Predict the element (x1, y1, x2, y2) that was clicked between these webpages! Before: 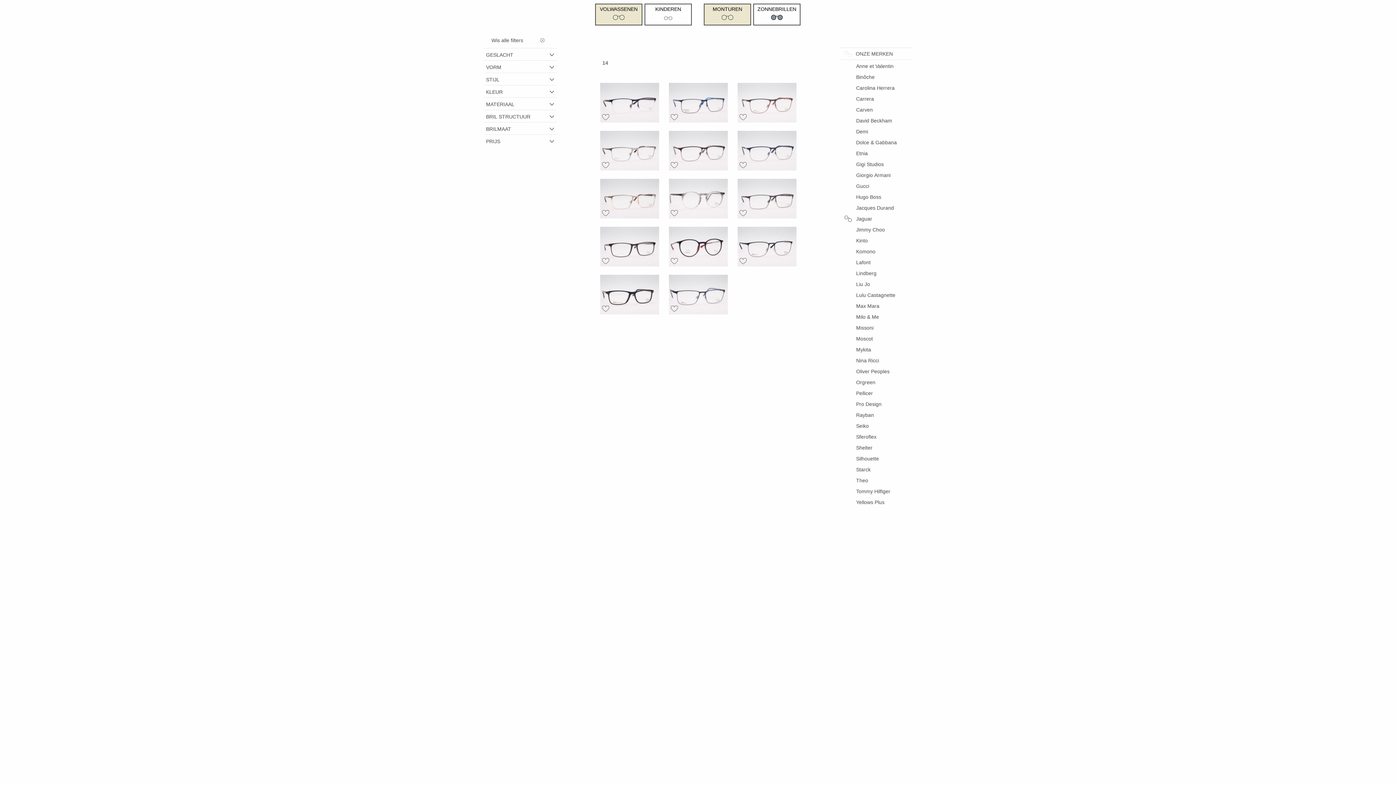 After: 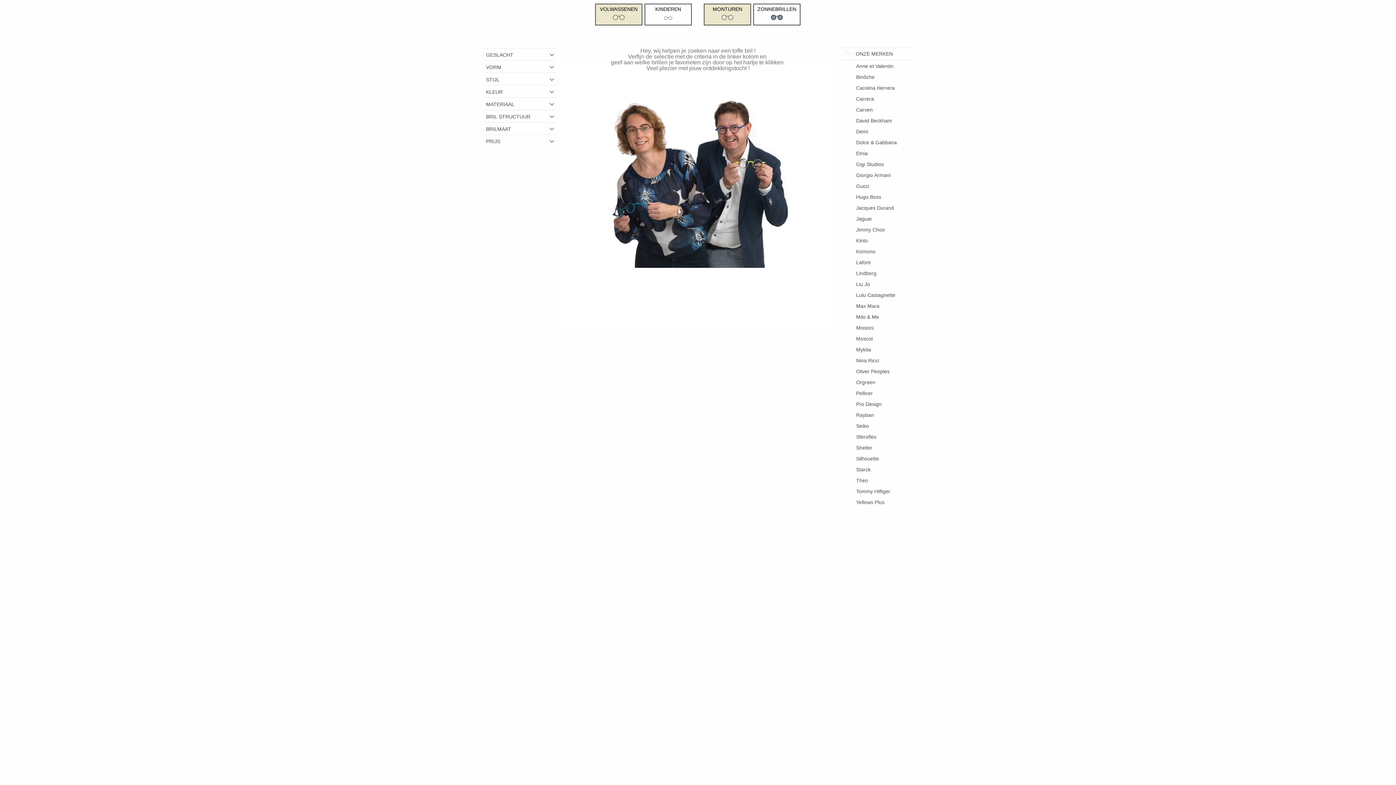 Action: bbox: (840, 213, 912, 224) label: Jaguar